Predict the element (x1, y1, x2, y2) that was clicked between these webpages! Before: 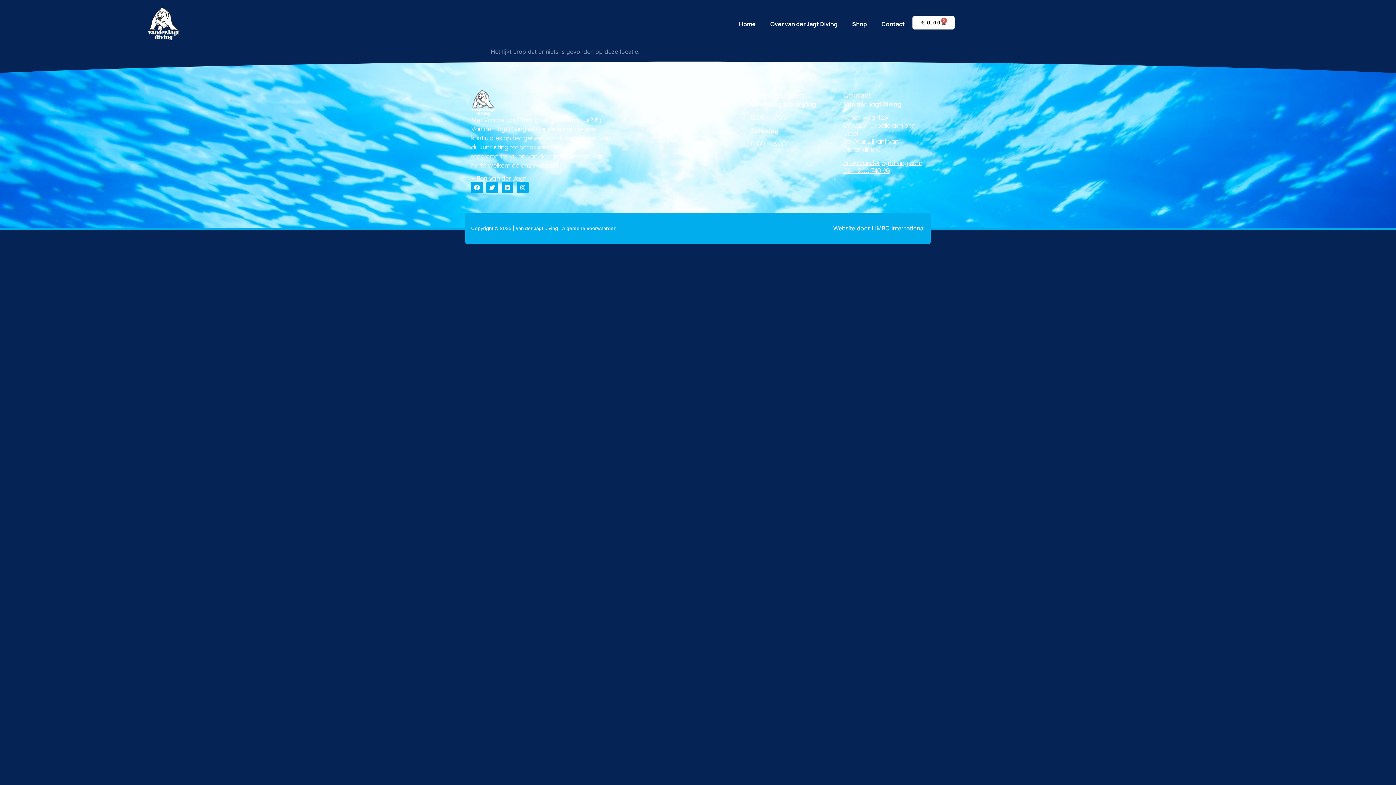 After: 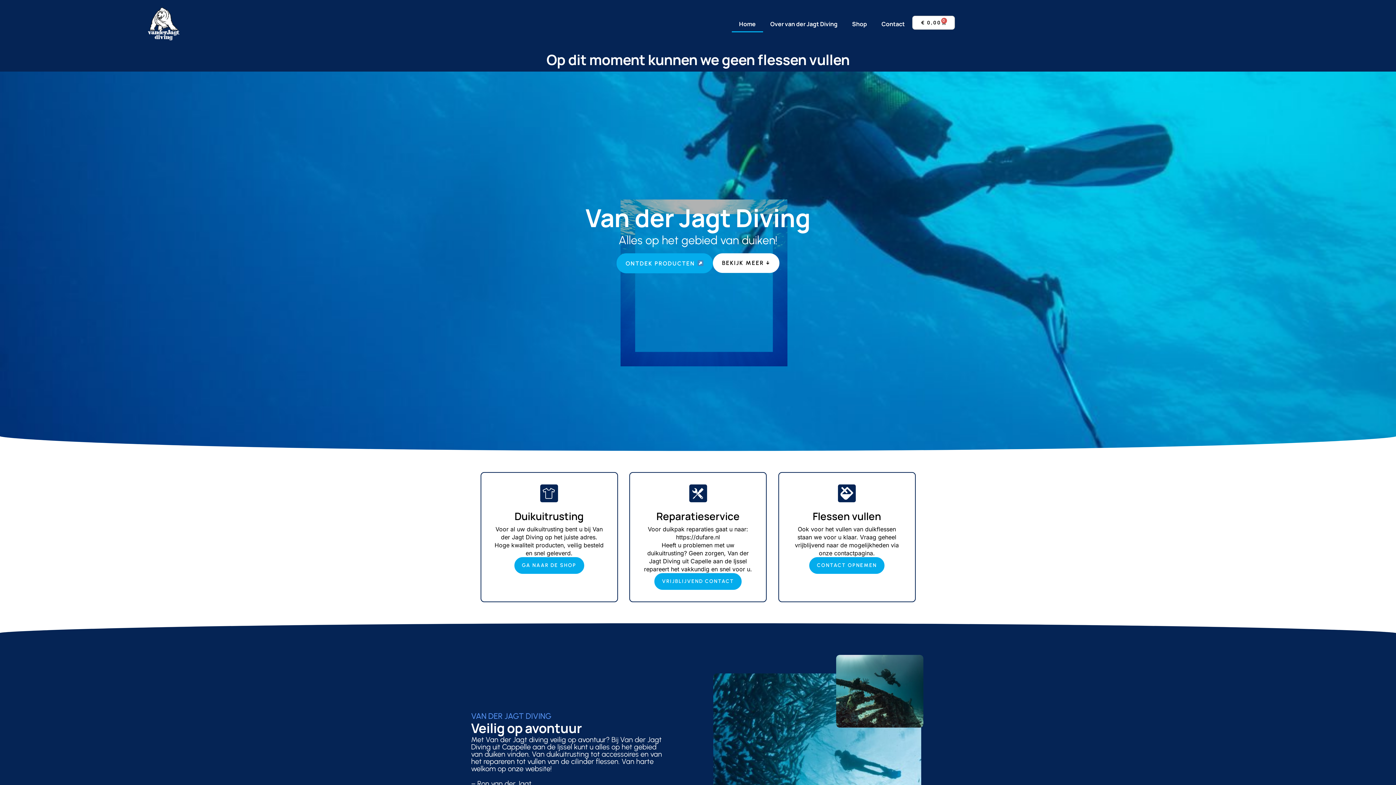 Action: bbox: (471, 90, 495, 115)